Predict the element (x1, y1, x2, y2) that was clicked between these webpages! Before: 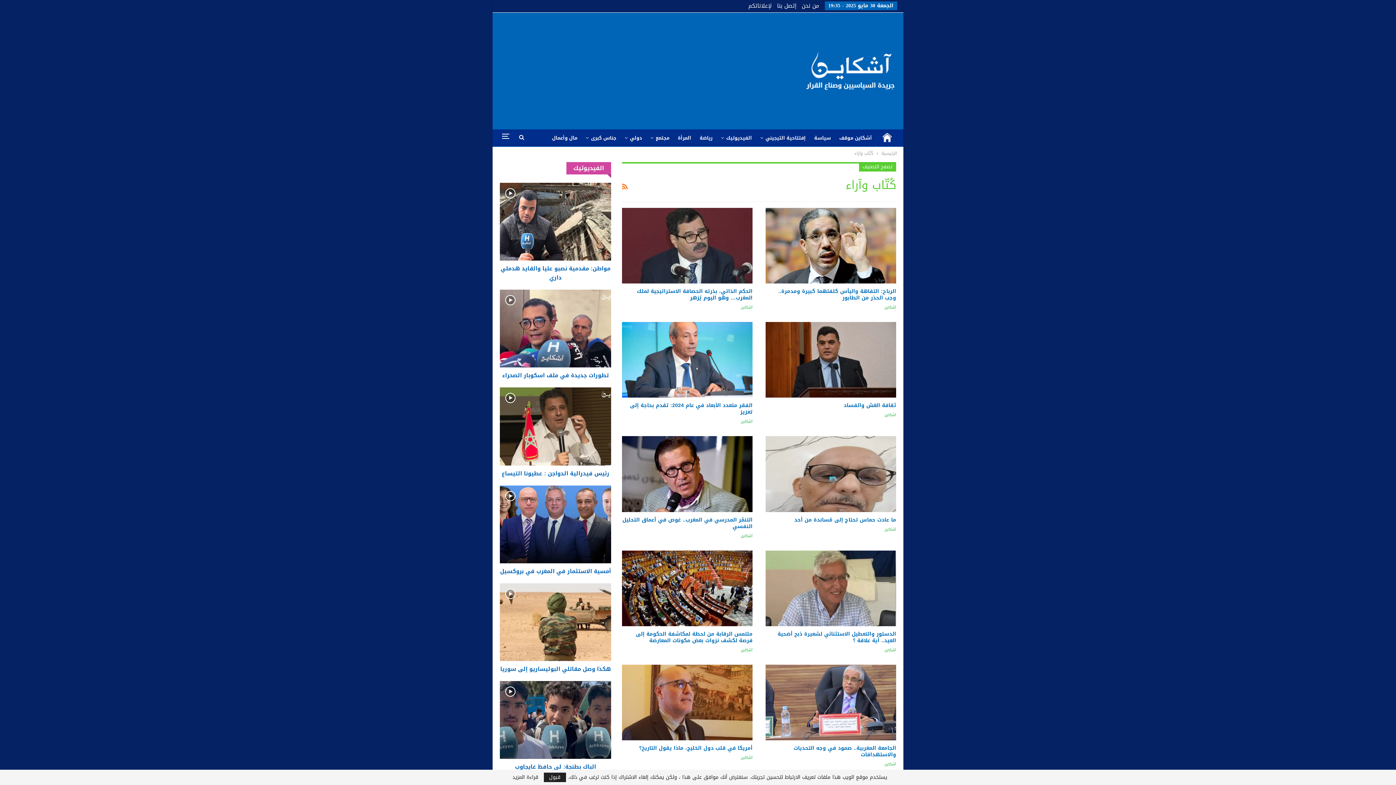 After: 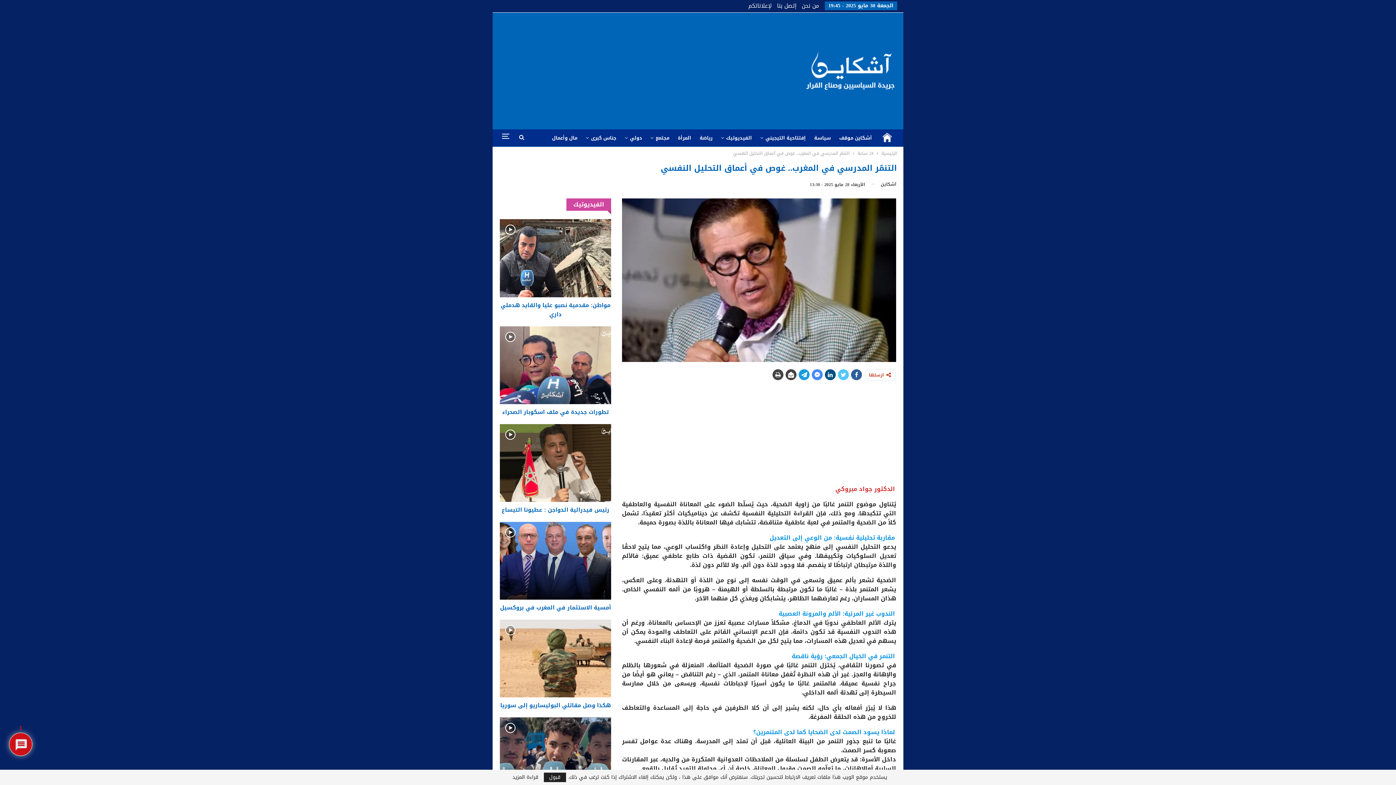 Action: bbox: (622, 436, 752, 512)